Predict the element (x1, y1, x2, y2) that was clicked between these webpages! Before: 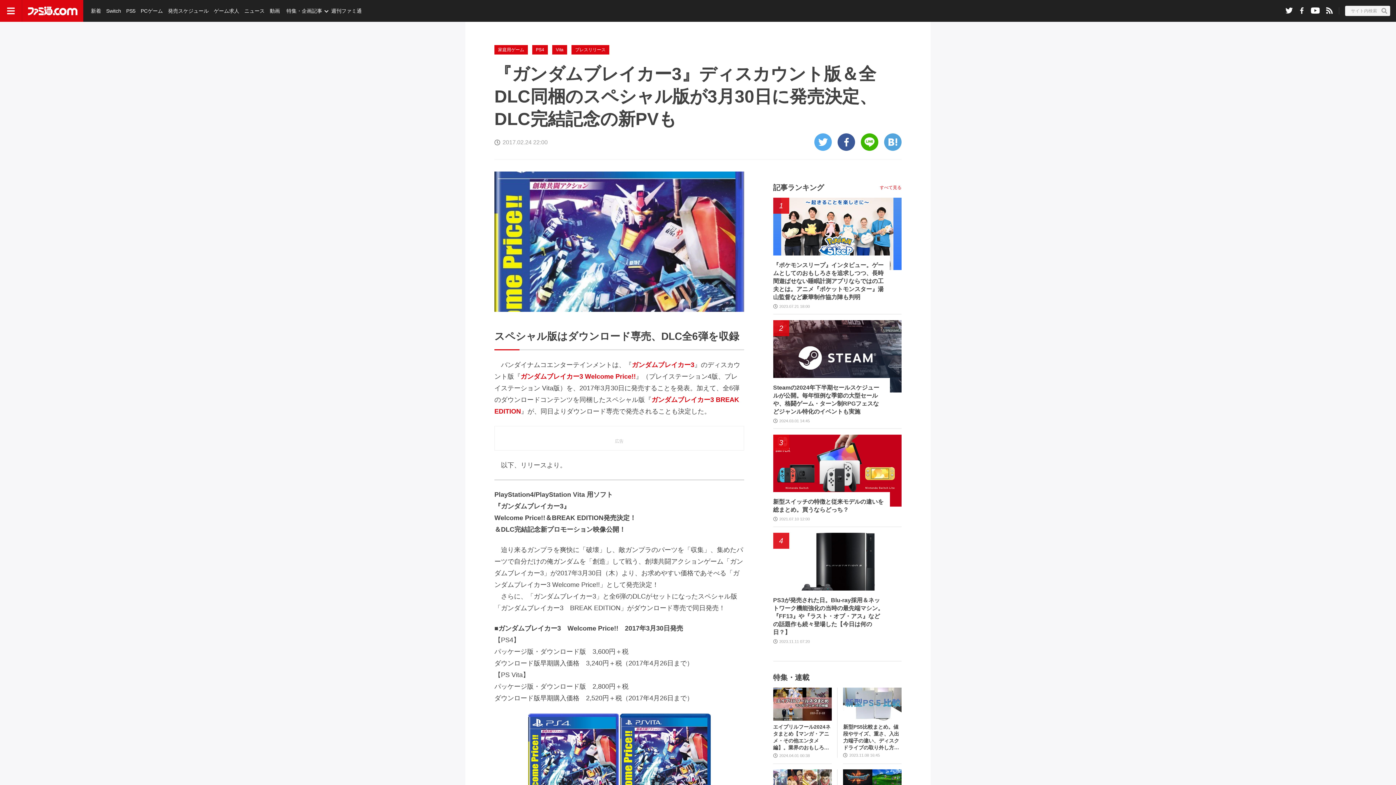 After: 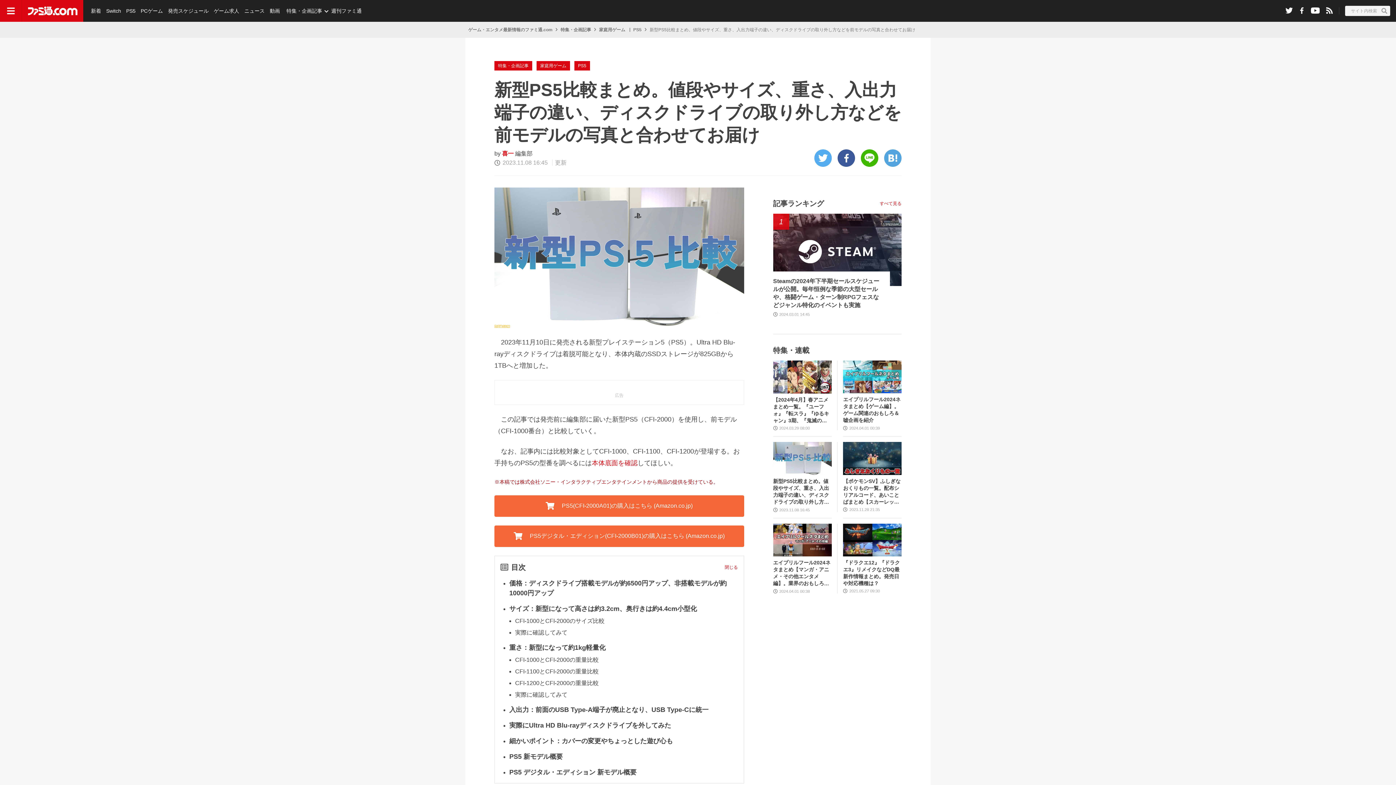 Action: bbox: (843, 724, 901, 757)